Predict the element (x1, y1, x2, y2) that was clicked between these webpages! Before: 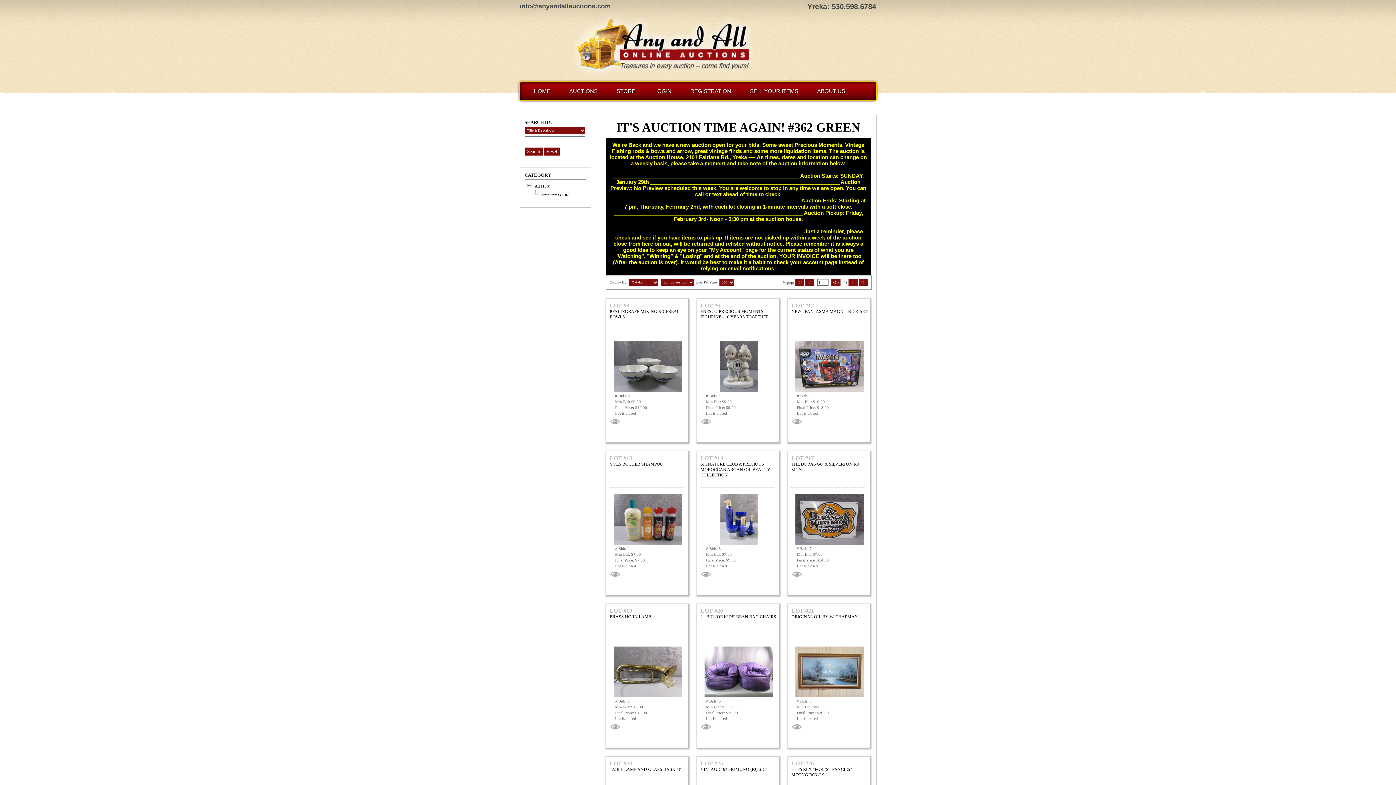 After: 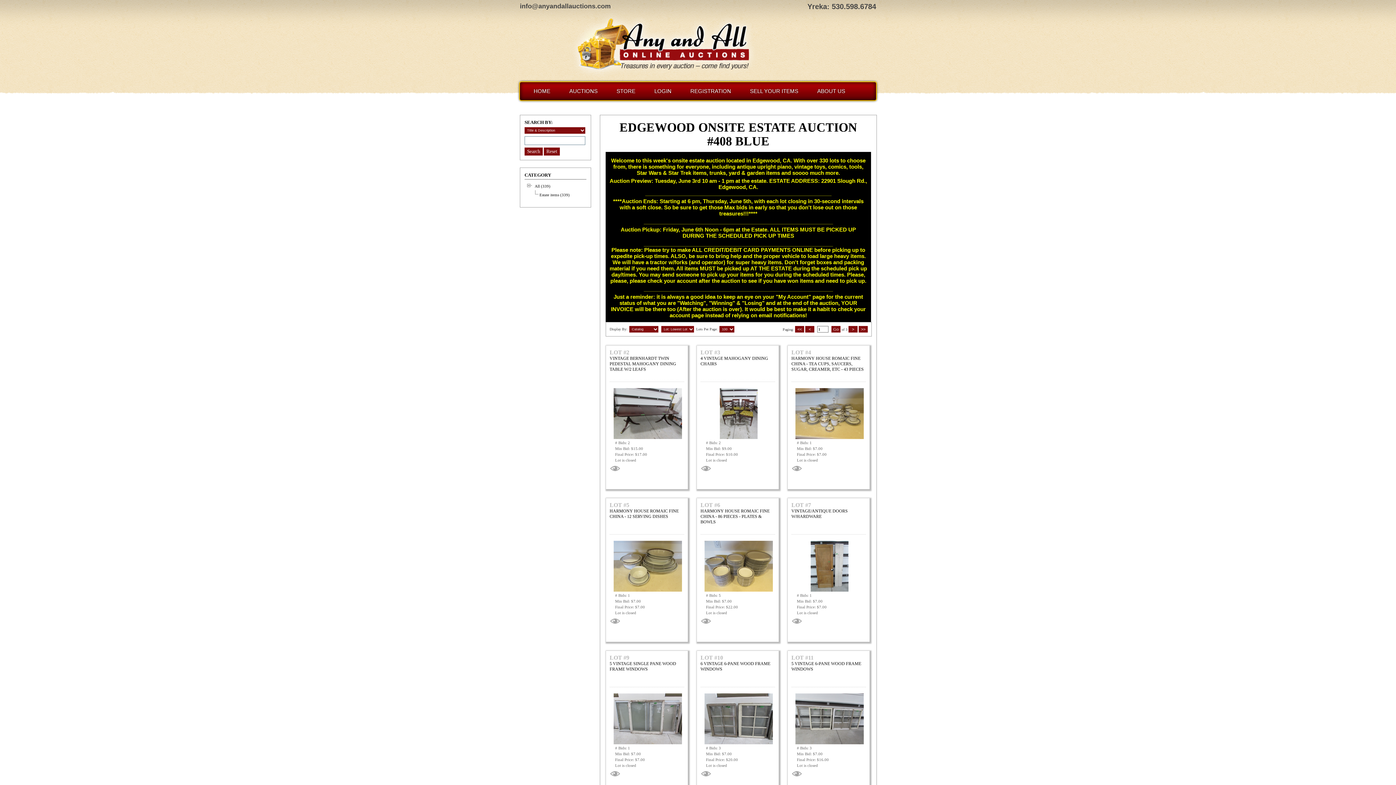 Action: label: AUCTIONS bbox: (569, 88, 597, 101)